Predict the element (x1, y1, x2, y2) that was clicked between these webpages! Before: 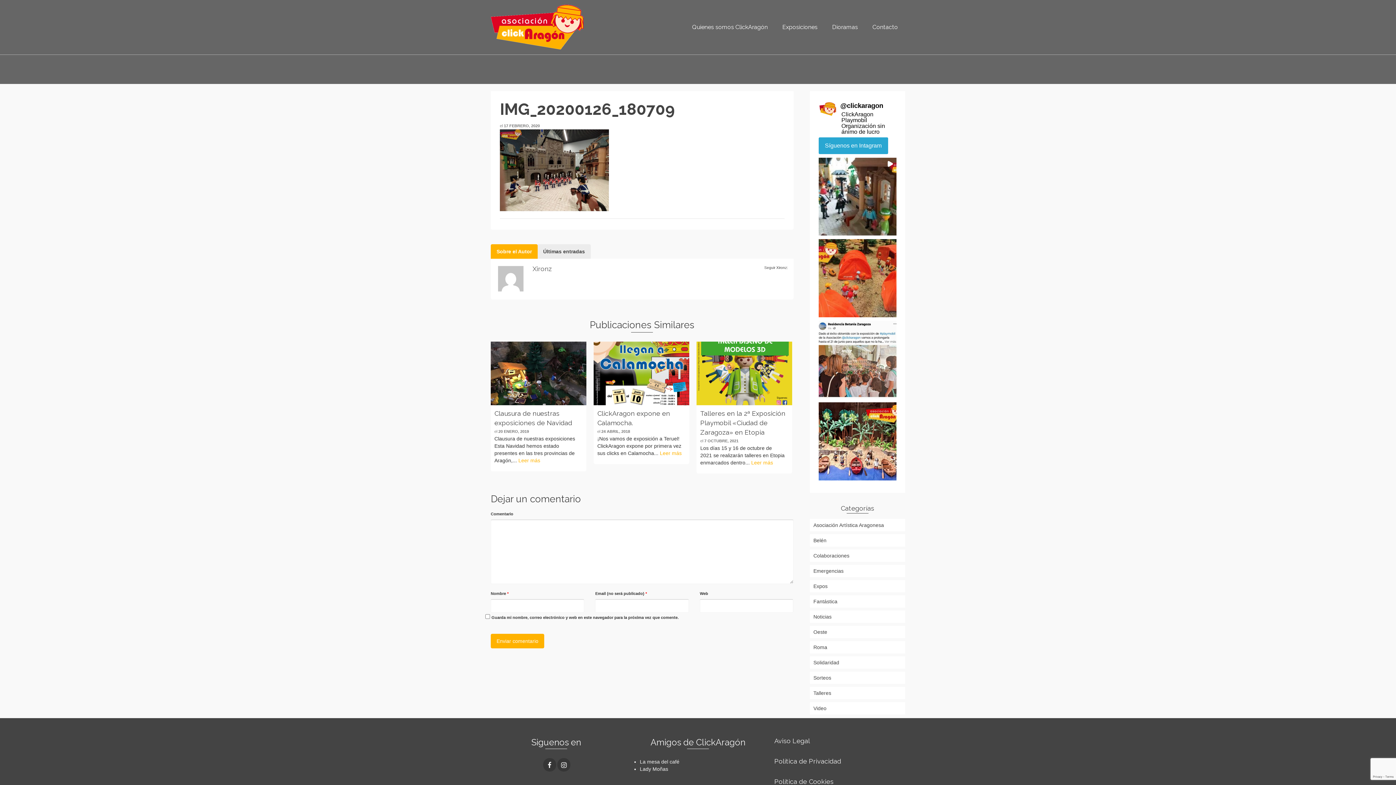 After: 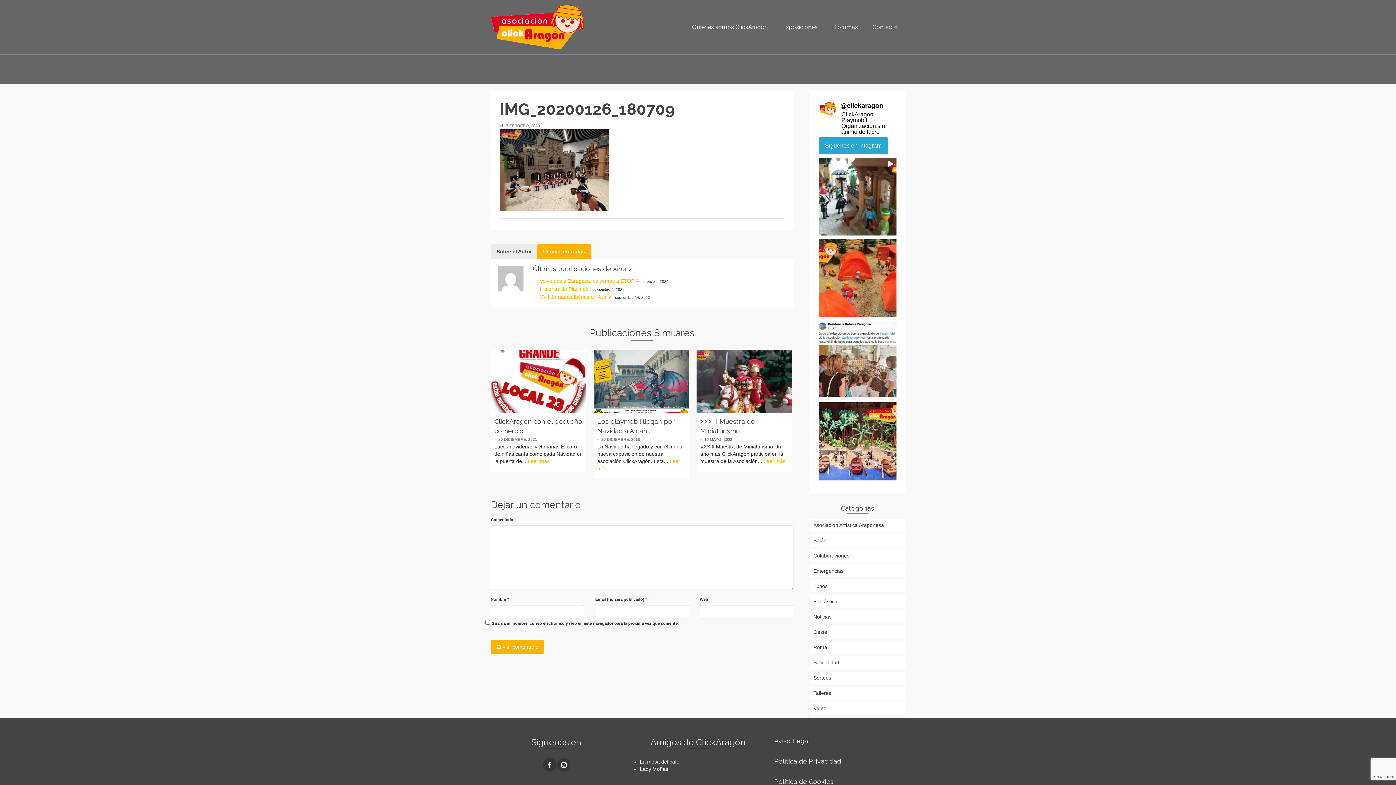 Action: label: Últimas entradas bbox: (539, 244, 588, 258)